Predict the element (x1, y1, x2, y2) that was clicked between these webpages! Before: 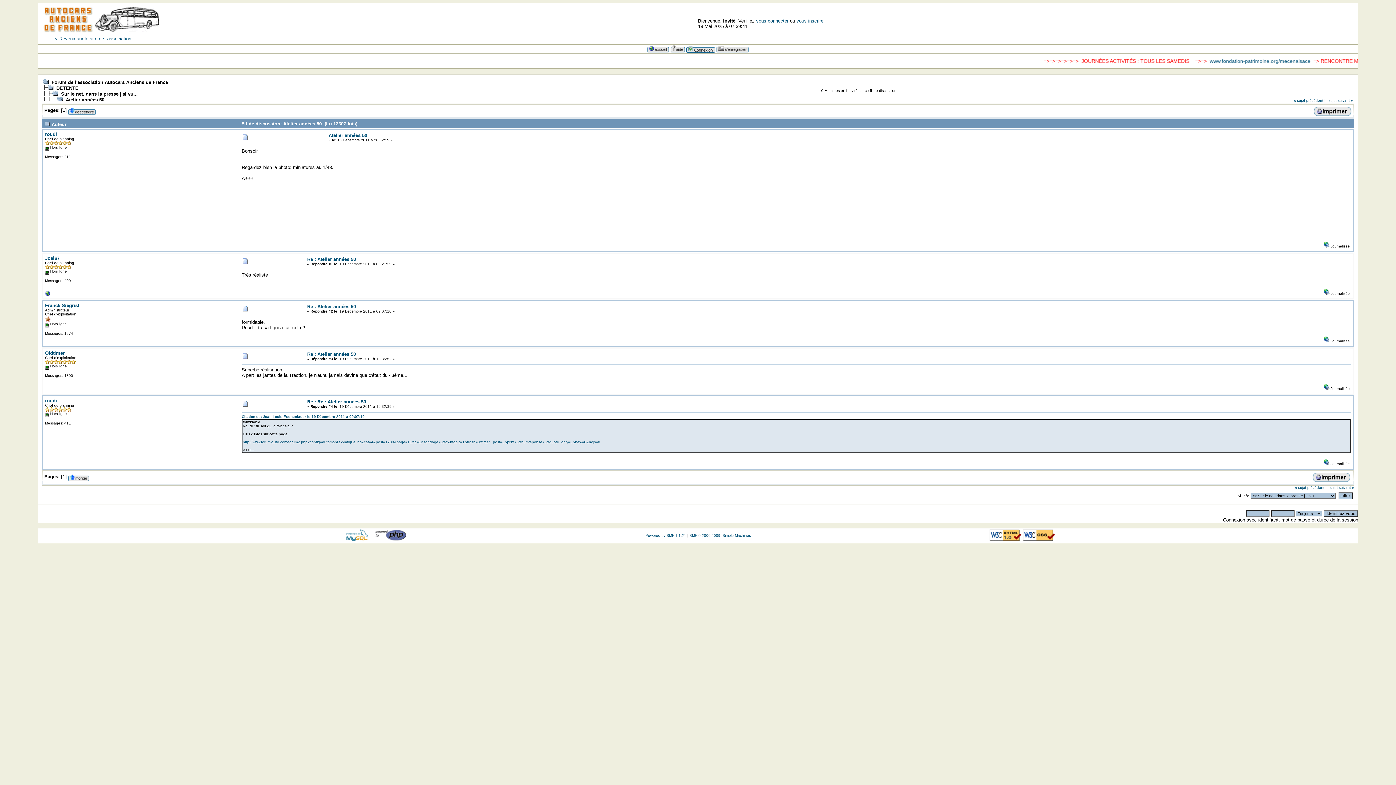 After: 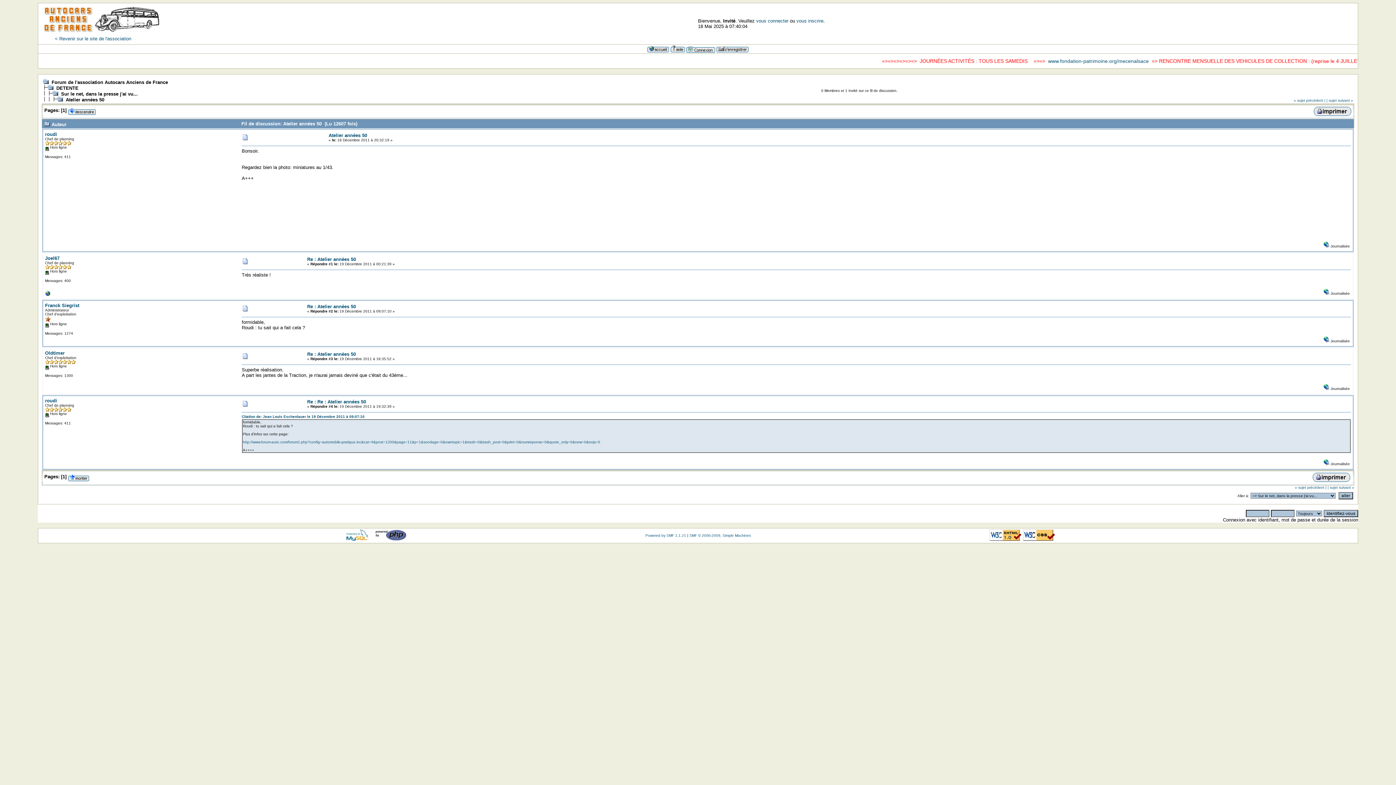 Action: bbox: (307, 399, 366, 404) label: Re : Re : Atelier années 50